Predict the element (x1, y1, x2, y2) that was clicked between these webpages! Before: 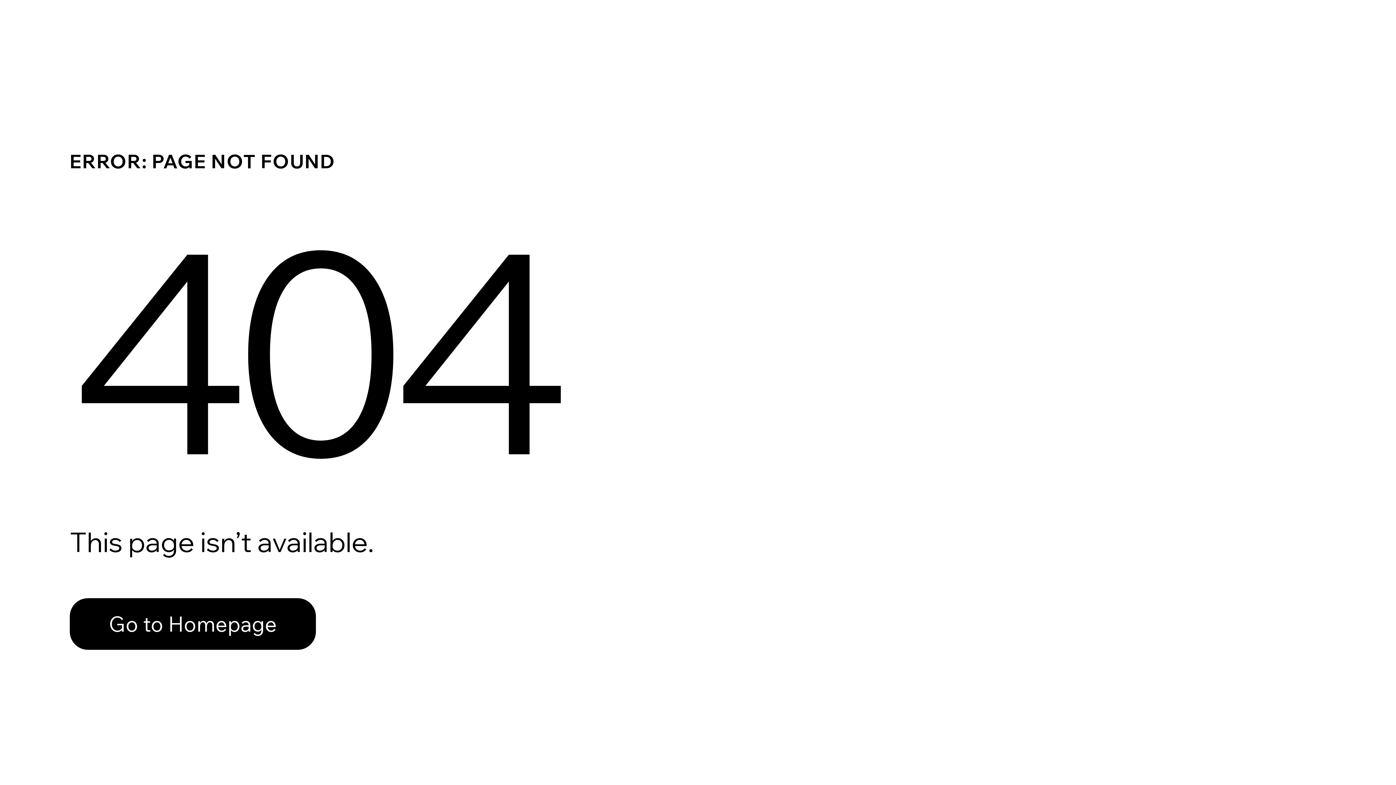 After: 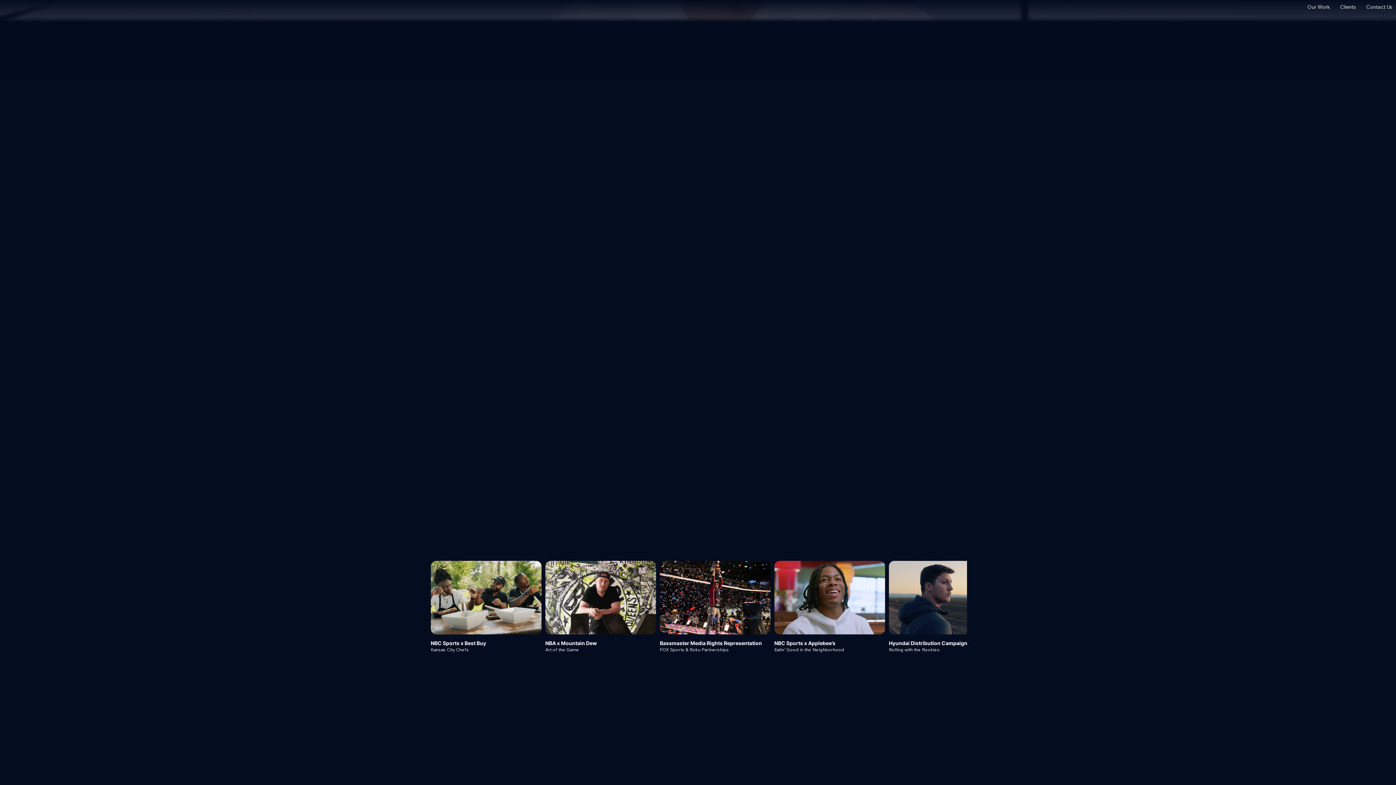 Action: label: Go to Homepage bbox: (69, 582, 768, 659)